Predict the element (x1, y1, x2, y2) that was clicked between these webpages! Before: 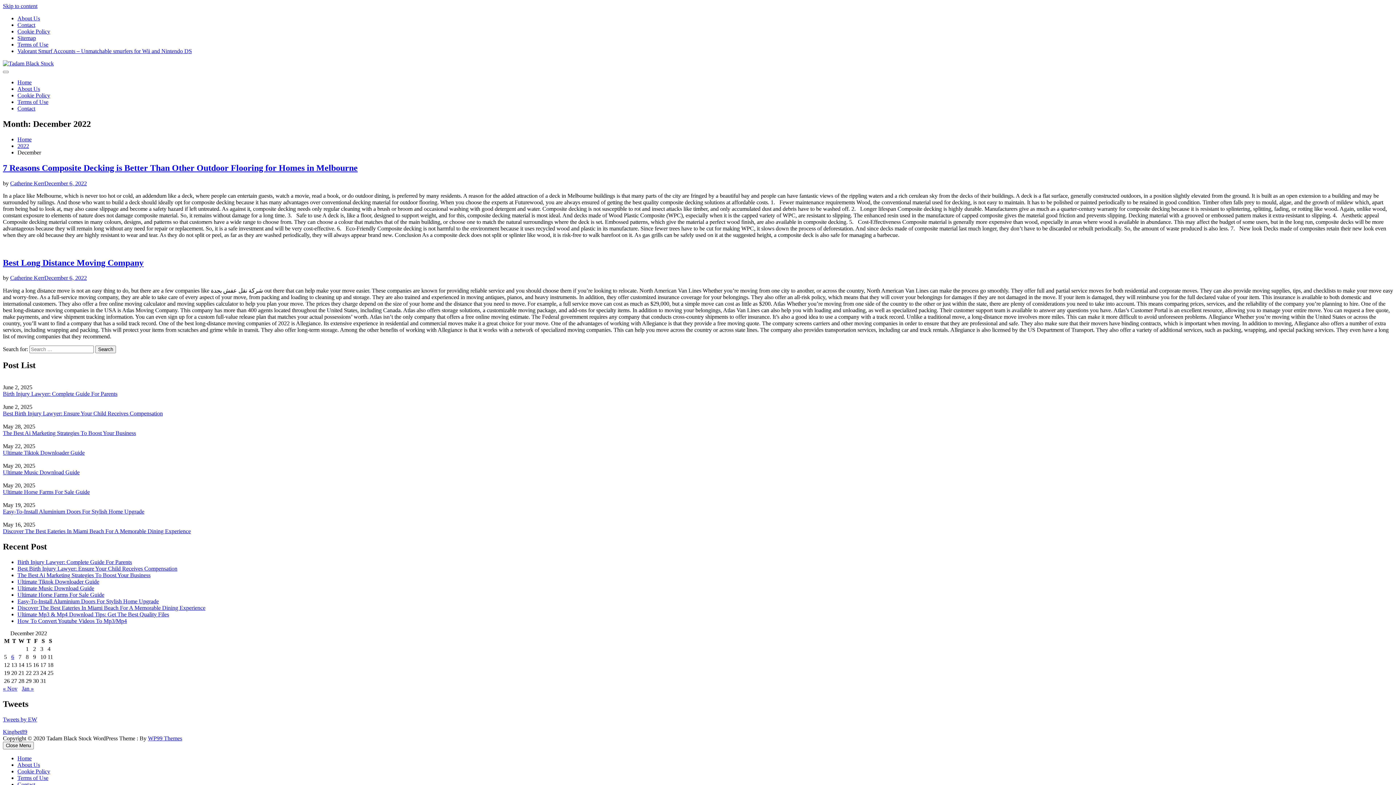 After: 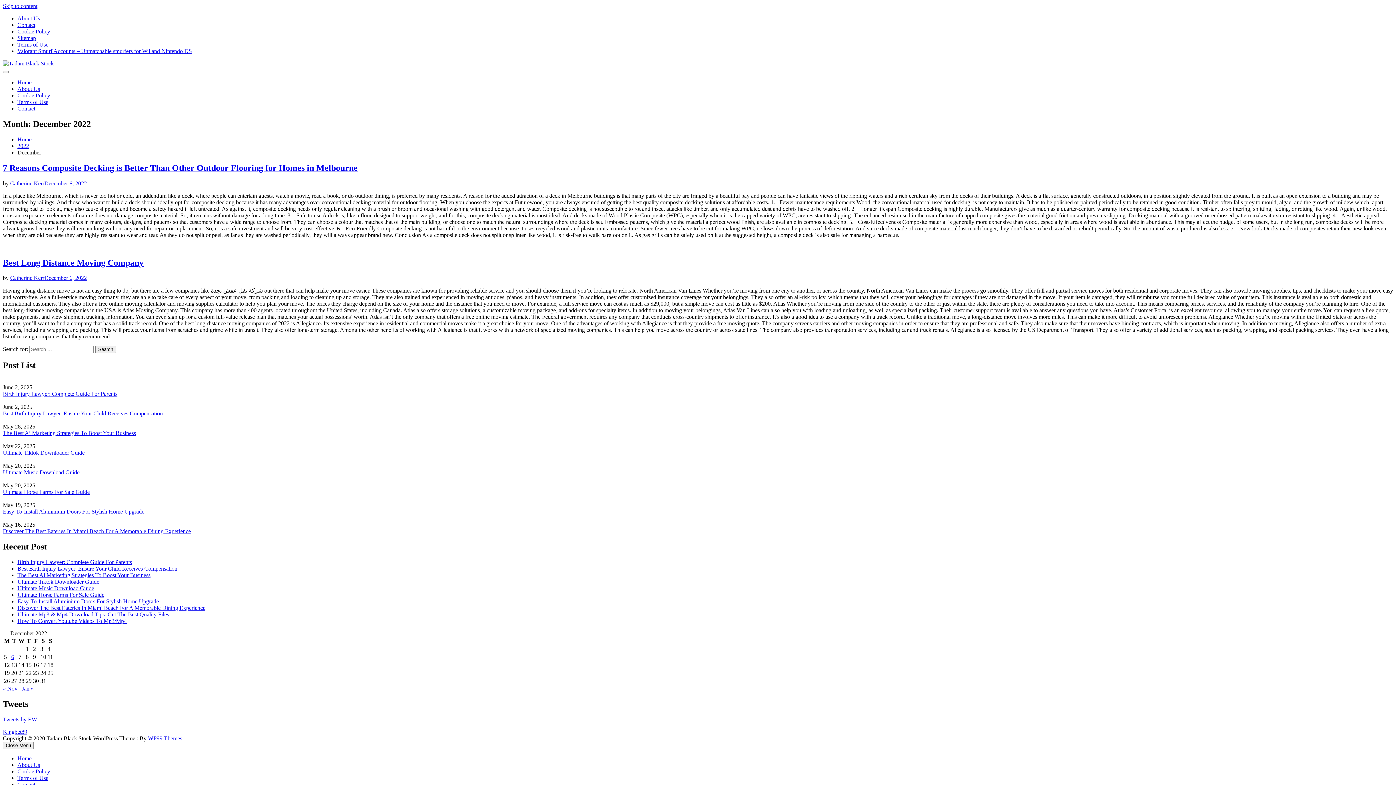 Action: label: WP99 Themes bbox: (148, 735, 182, 741)